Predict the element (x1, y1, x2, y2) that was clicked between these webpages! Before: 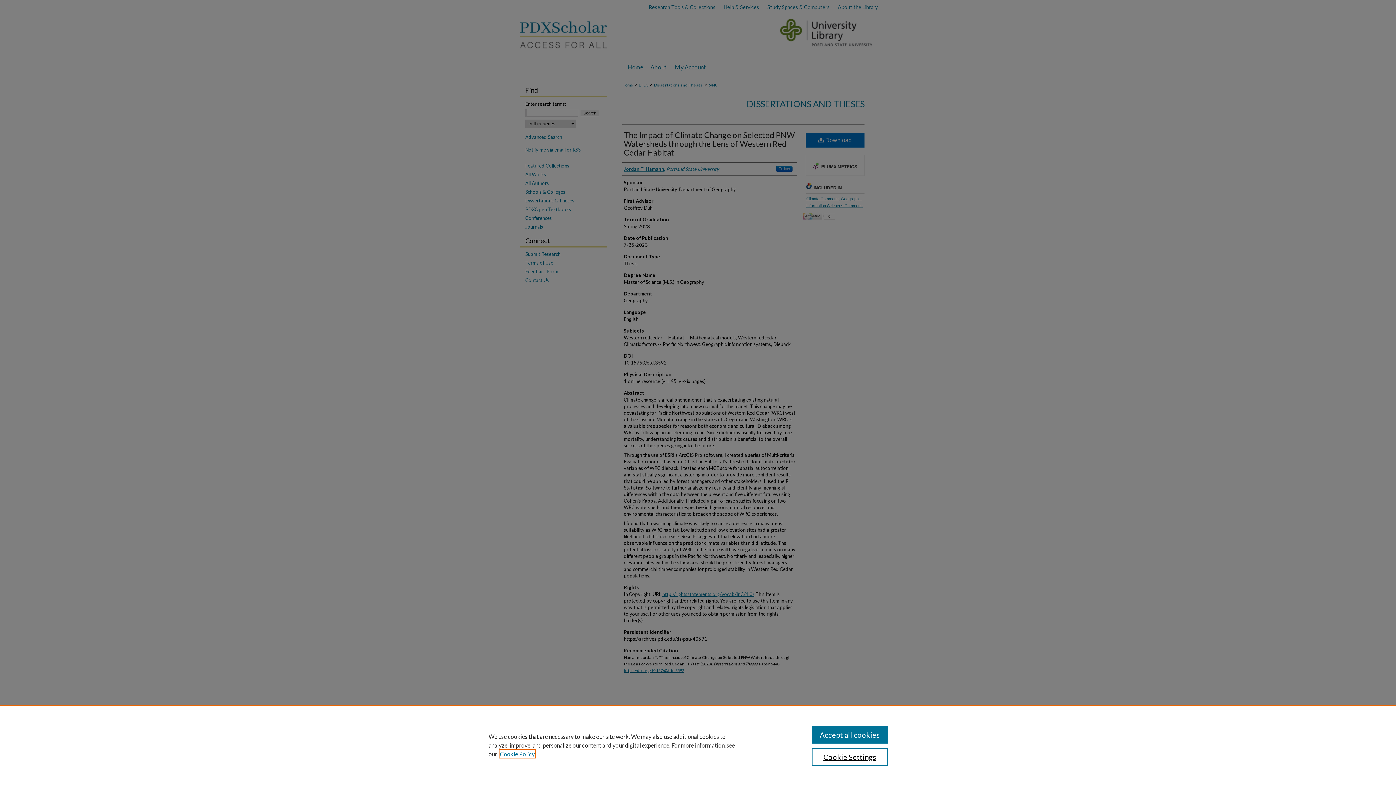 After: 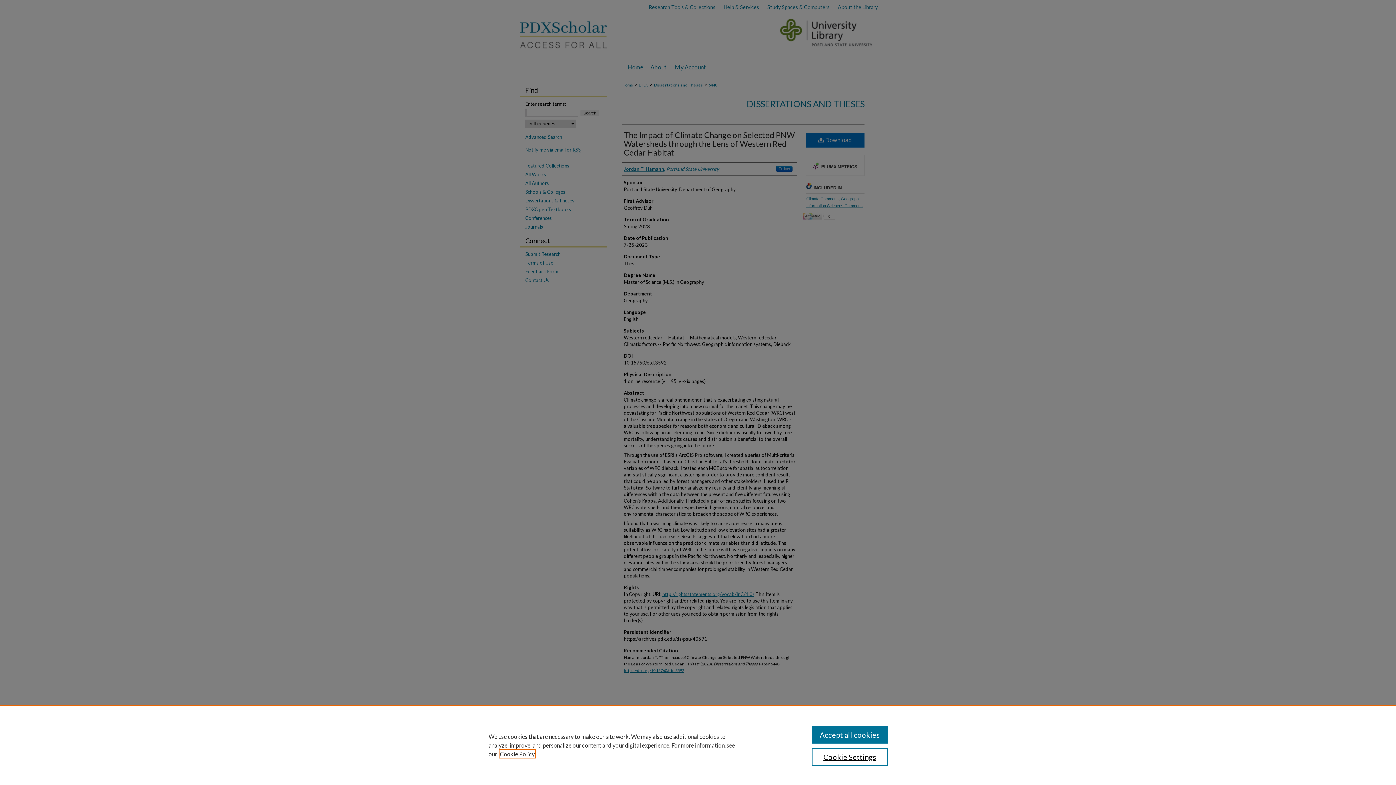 Action: bbox: (500, 750, 534, 757) label: , opens in a new tab